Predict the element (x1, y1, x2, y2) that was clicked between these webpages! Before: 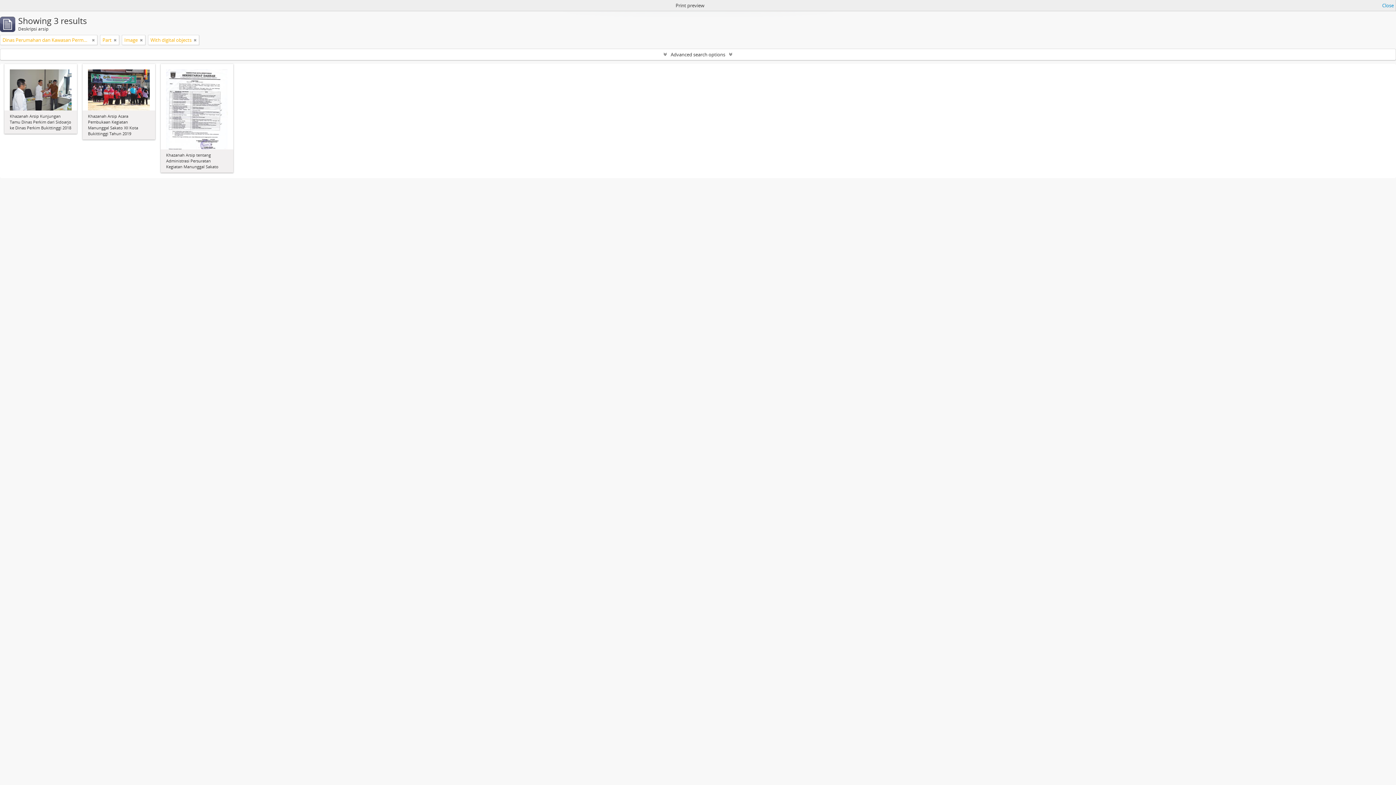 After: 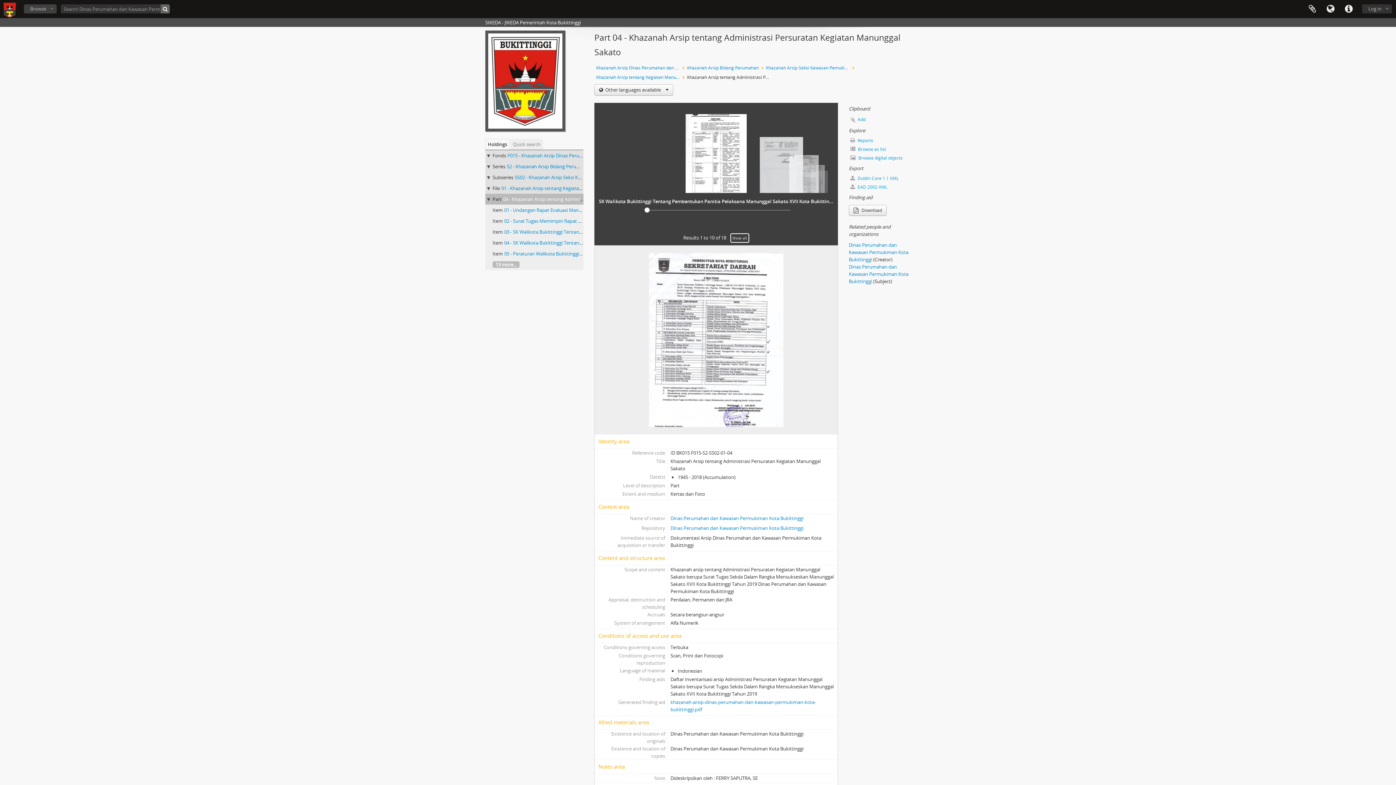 Action: bbox: (166, 106, 228, 111)